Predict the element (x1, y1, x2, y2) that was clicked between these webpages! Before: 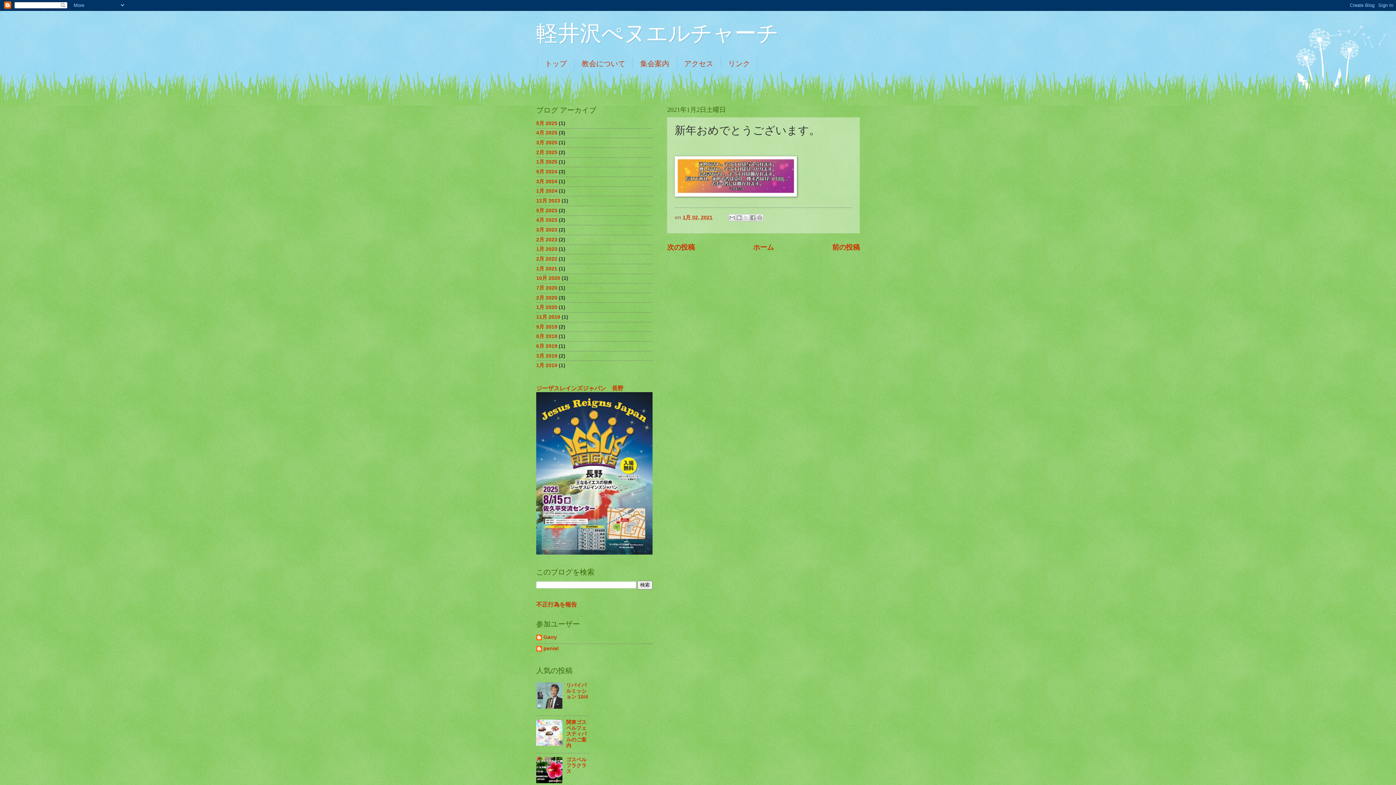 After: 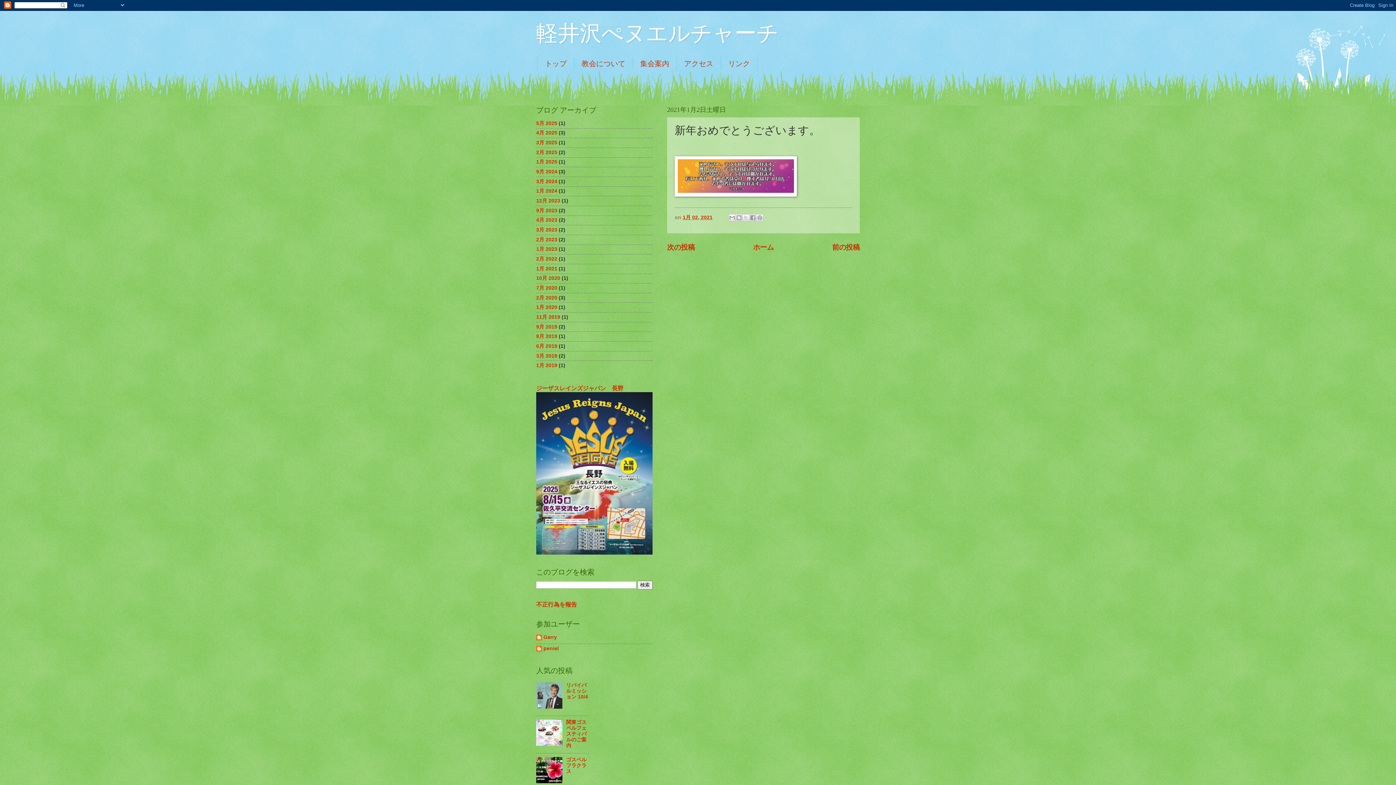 Action: bbox: (536, 779, 564, 784)